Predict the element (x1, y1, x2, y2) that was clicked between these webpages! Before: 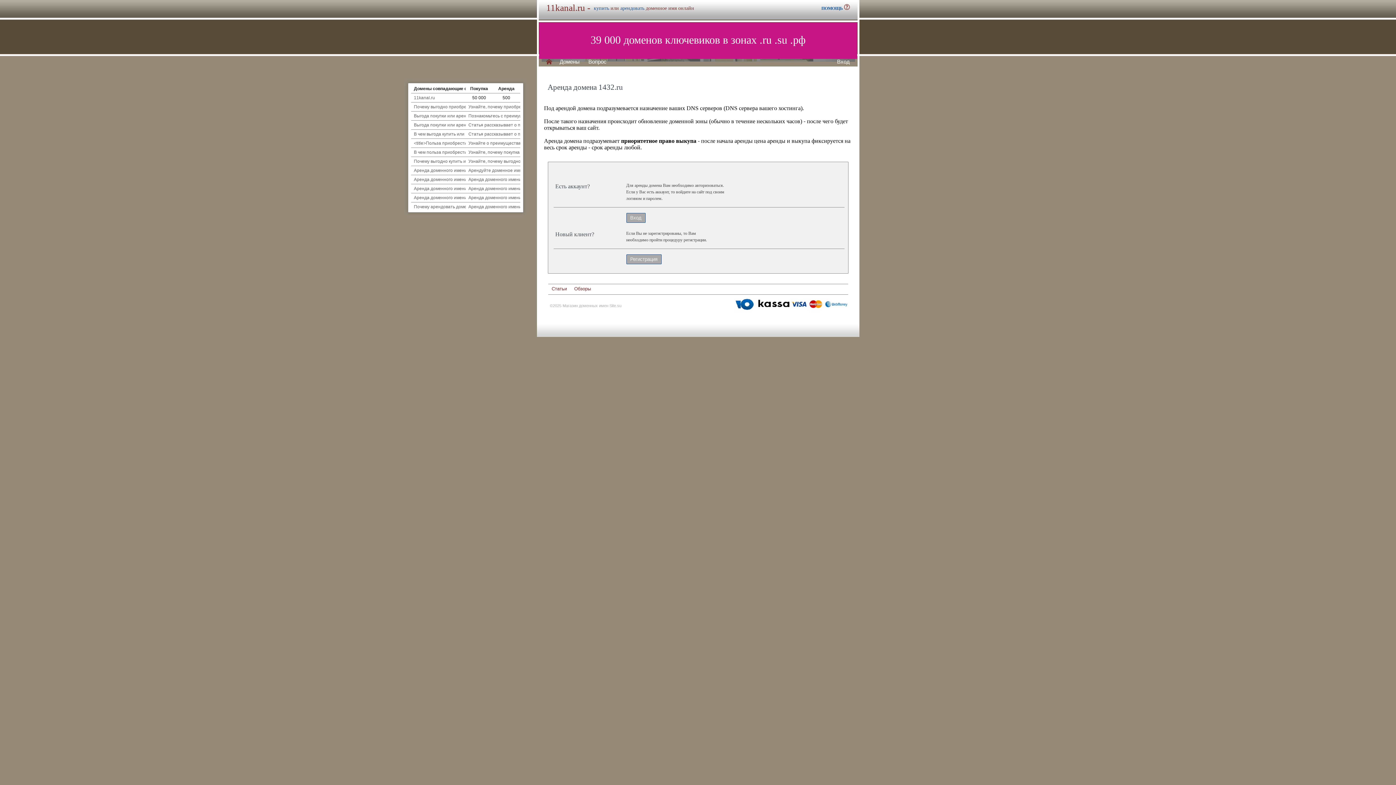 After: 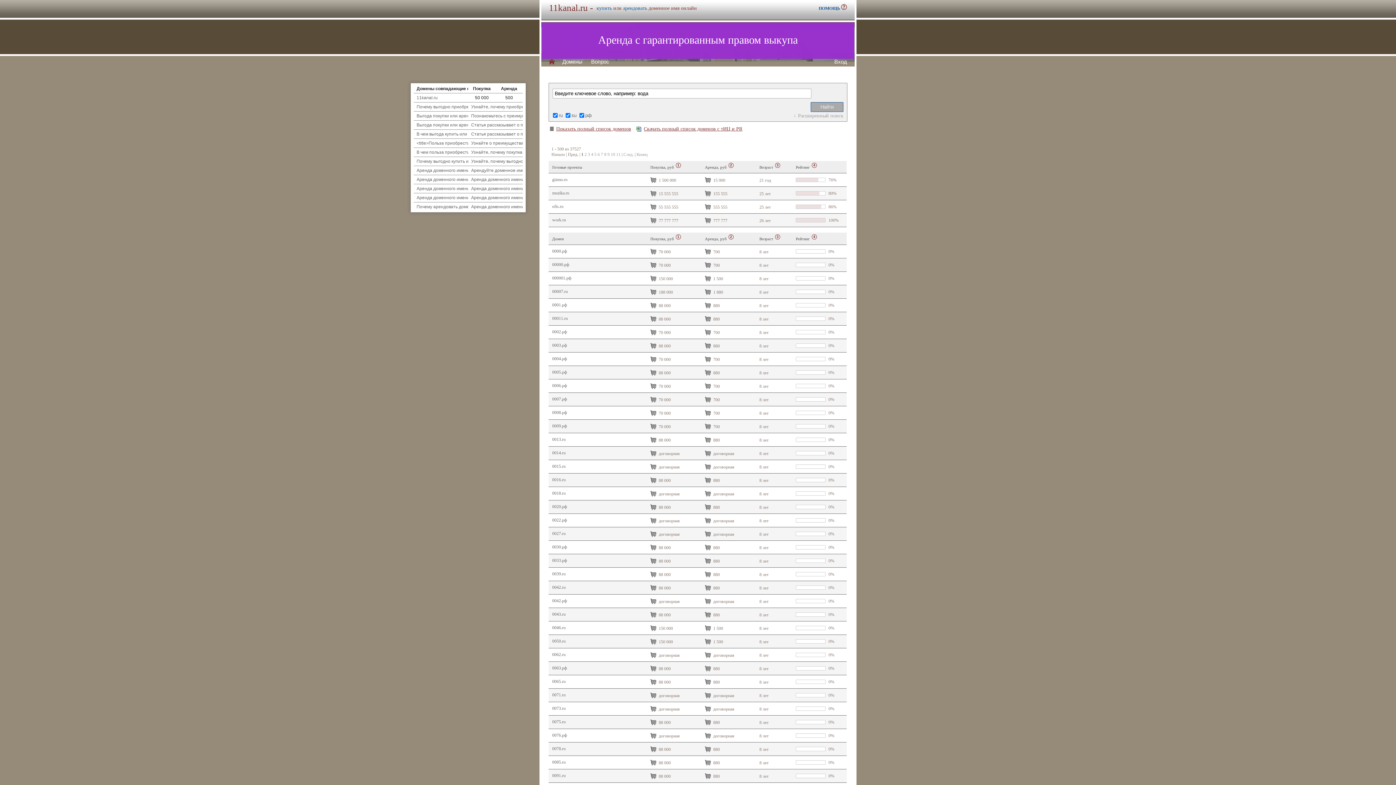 Action: label: Домены bbox: (559, 58, 579, 64)